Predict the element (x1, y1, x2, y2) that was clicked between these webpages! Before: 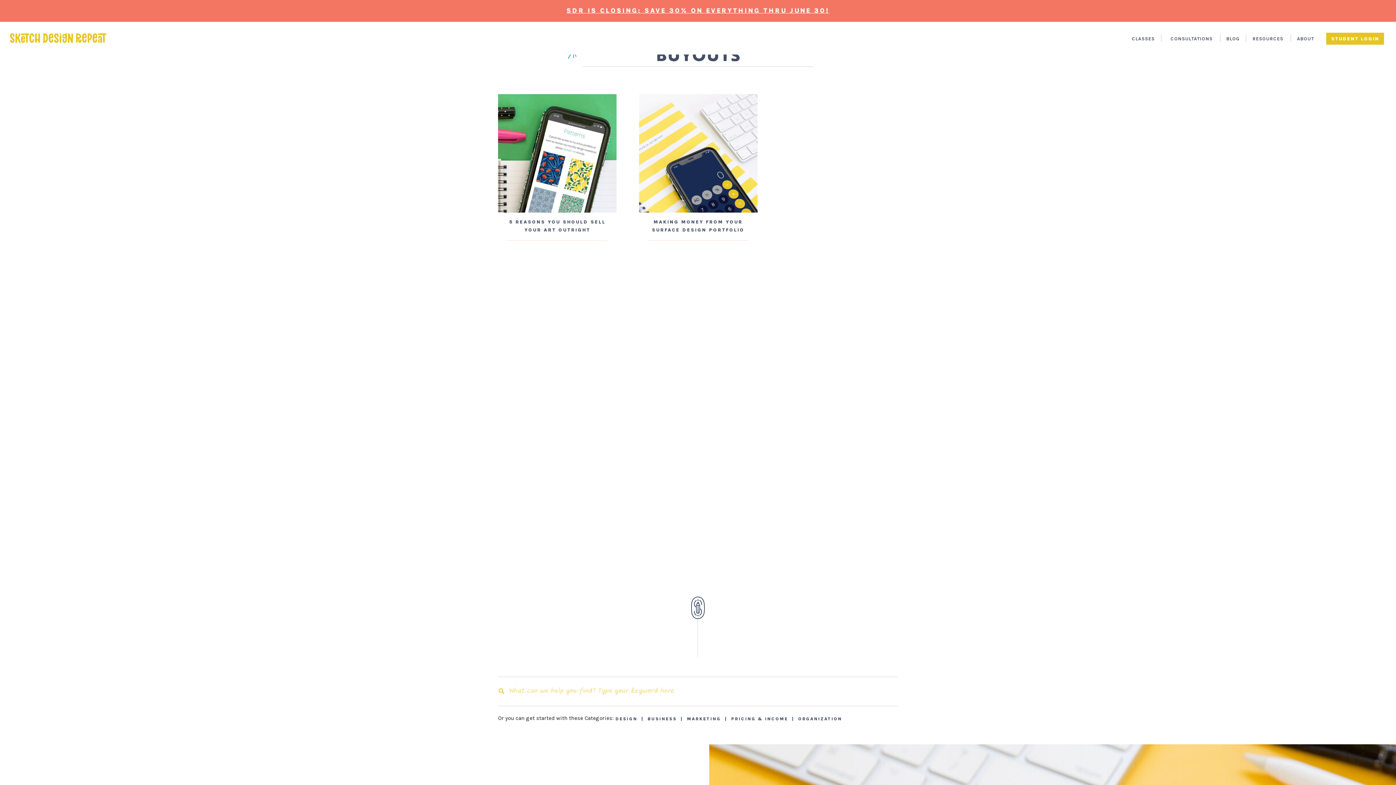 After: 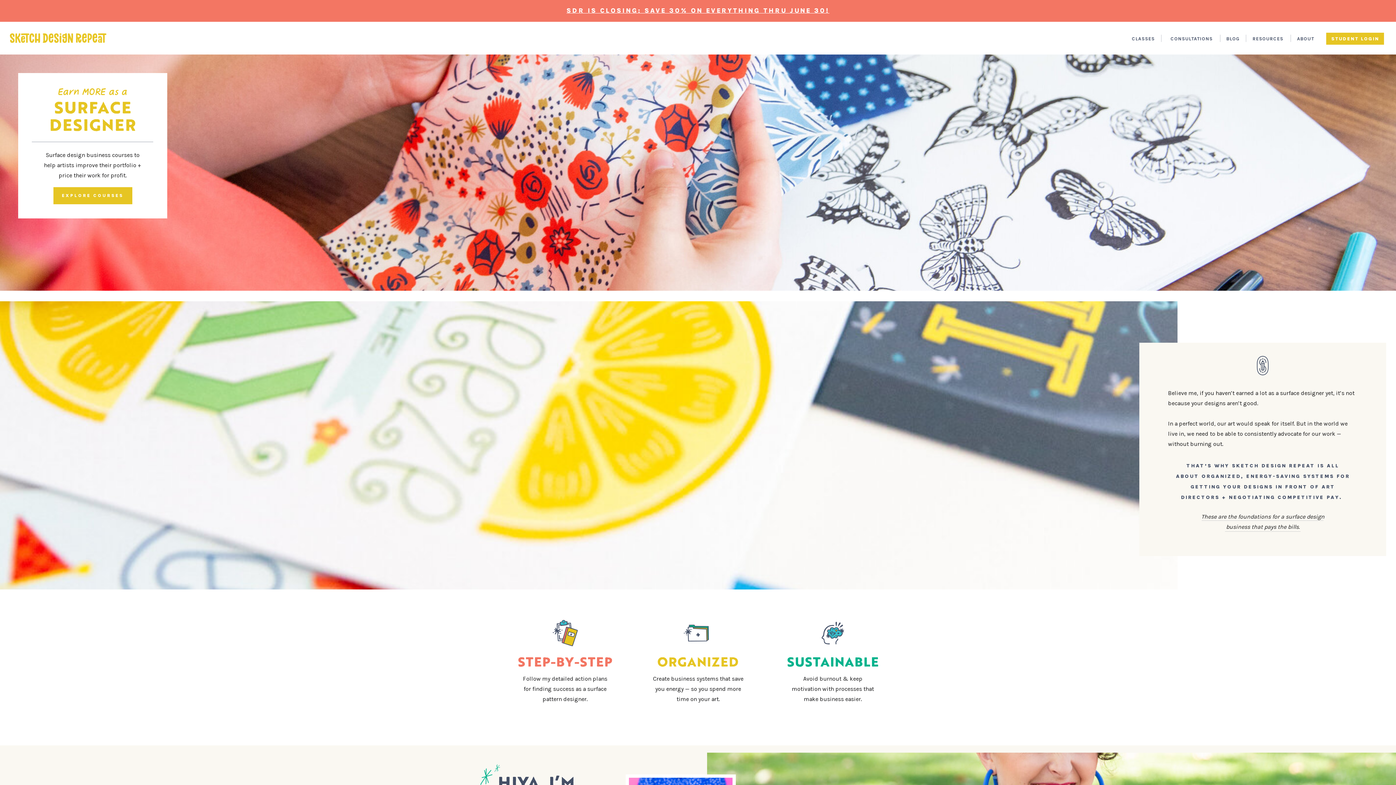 Action: bbox: (9, 32, 107, 43)